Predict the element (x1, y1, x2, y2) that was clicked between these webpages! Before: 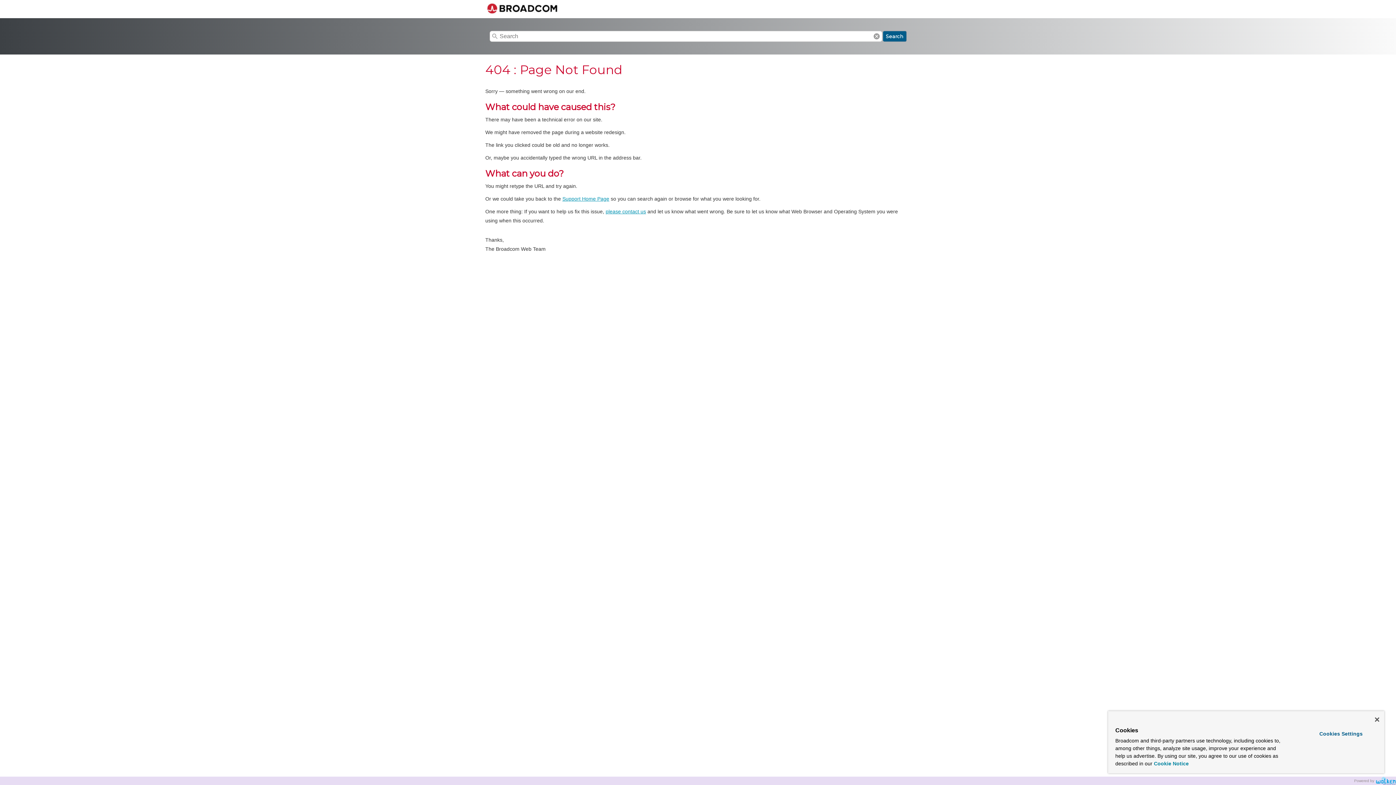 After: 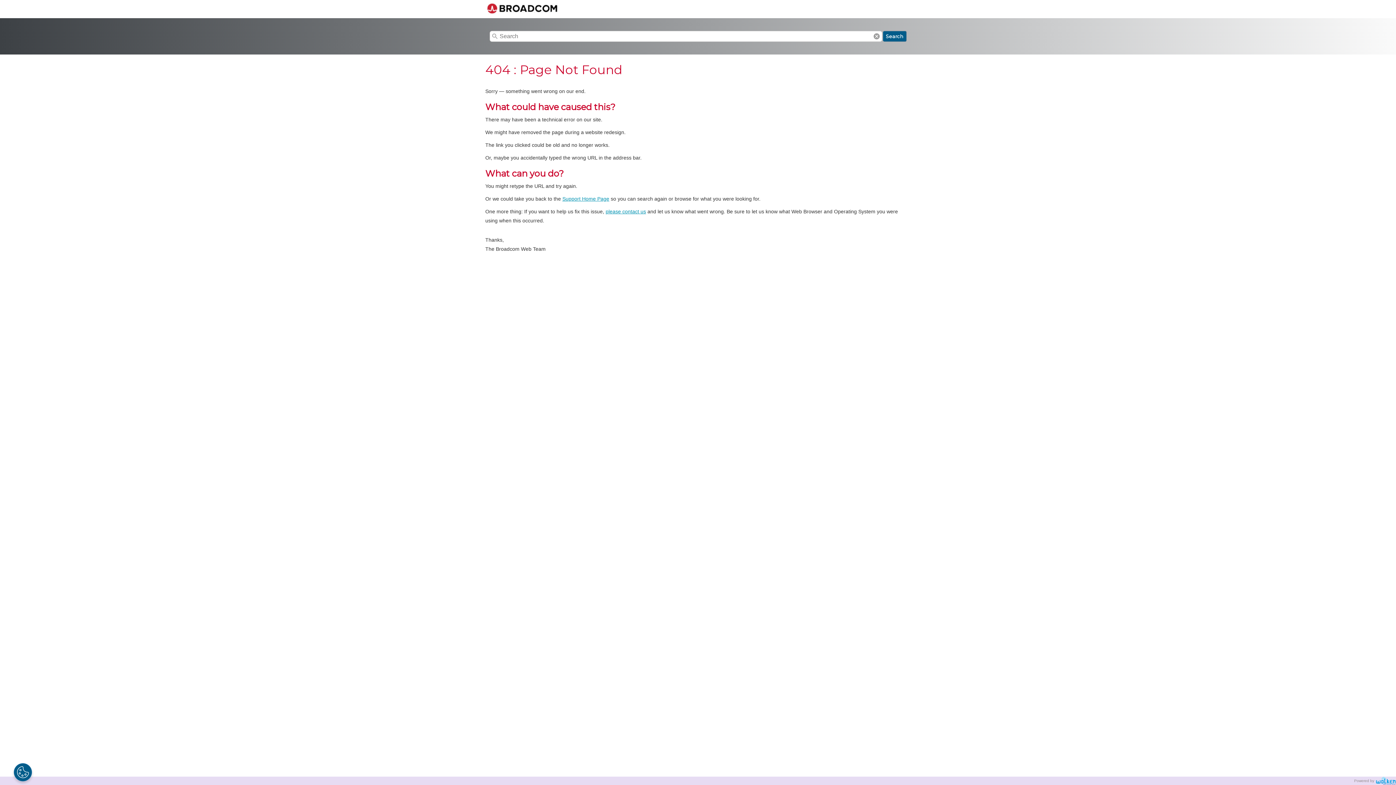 Action: label: Close bbox: (1375, 717, 1379, 722)